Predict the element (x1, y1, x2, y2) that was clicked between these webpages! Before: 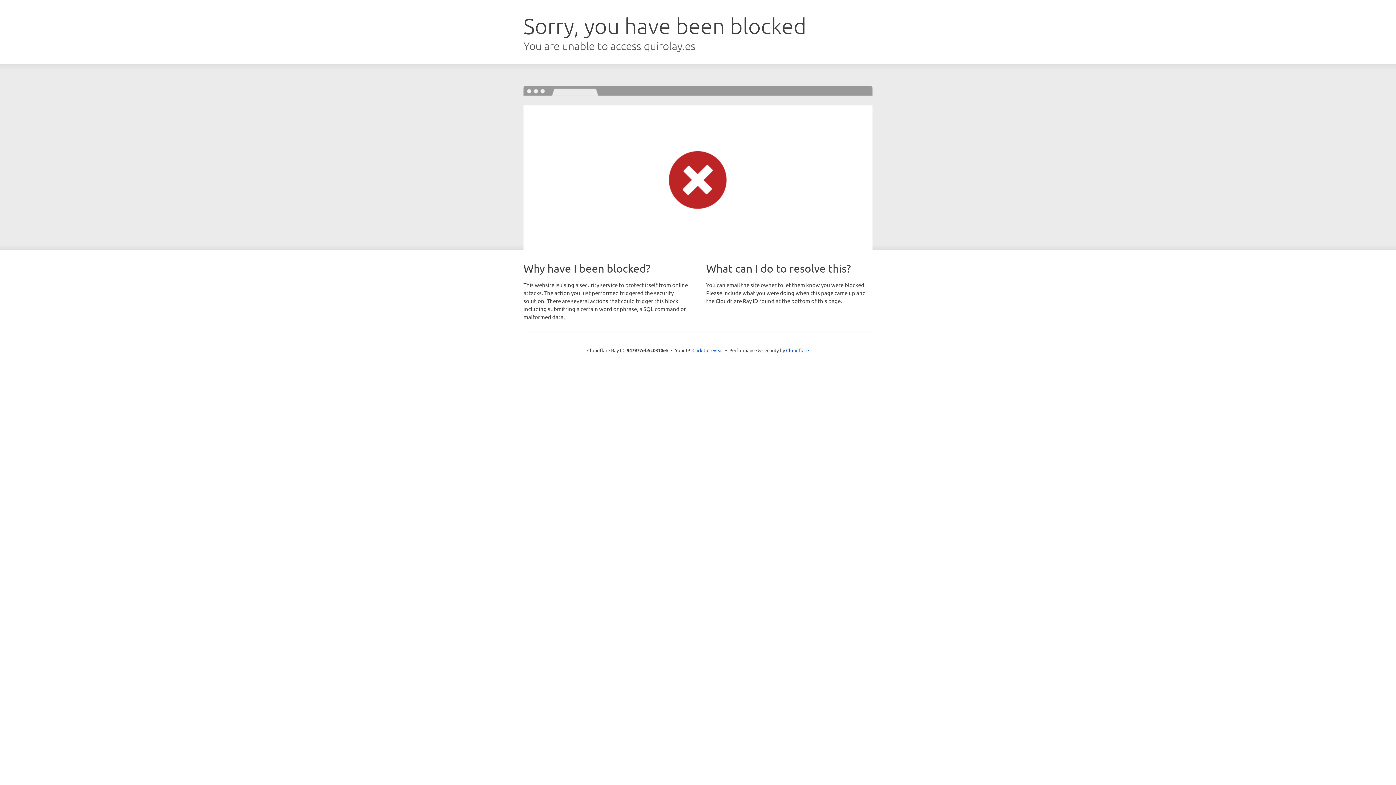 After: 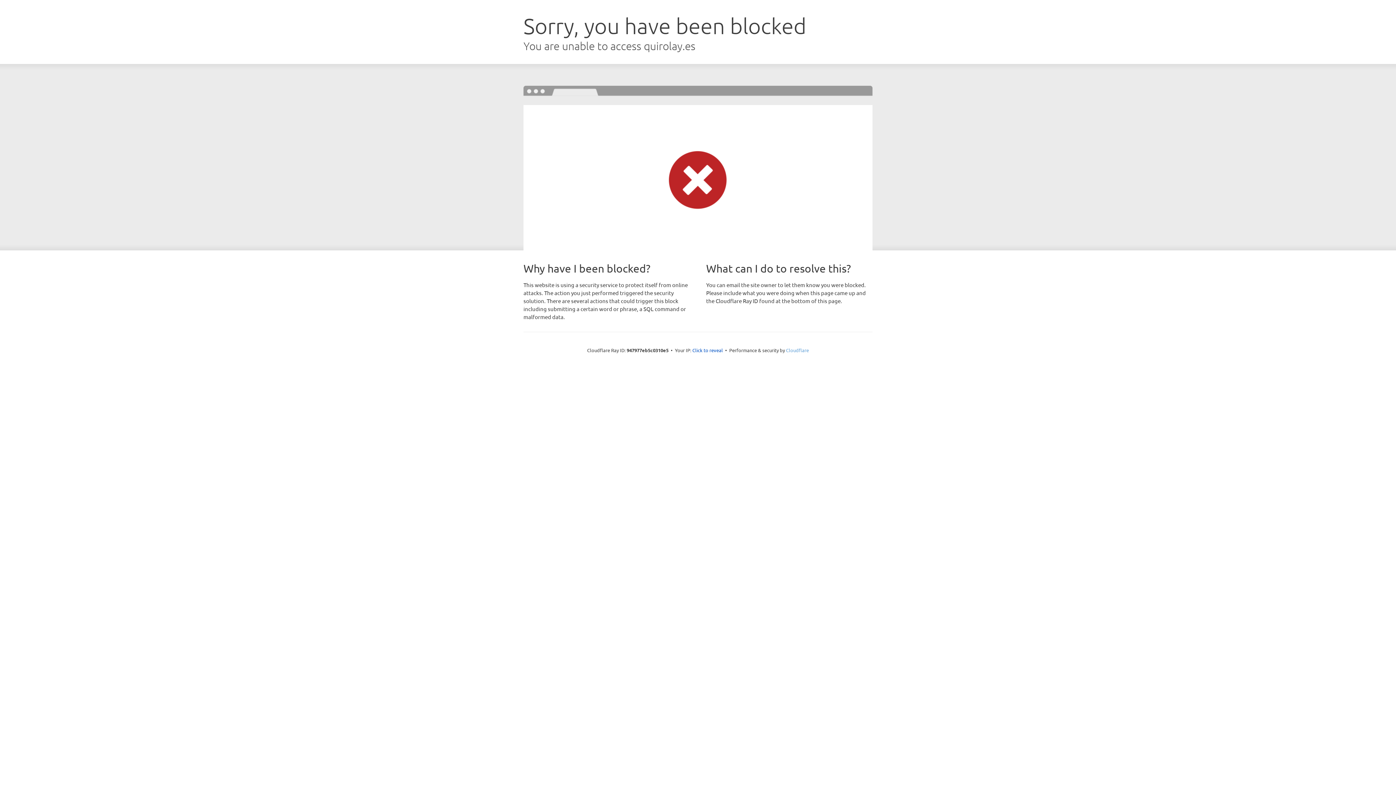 Action: label: Cloudflare bbox: (786, 347, 809, 353)